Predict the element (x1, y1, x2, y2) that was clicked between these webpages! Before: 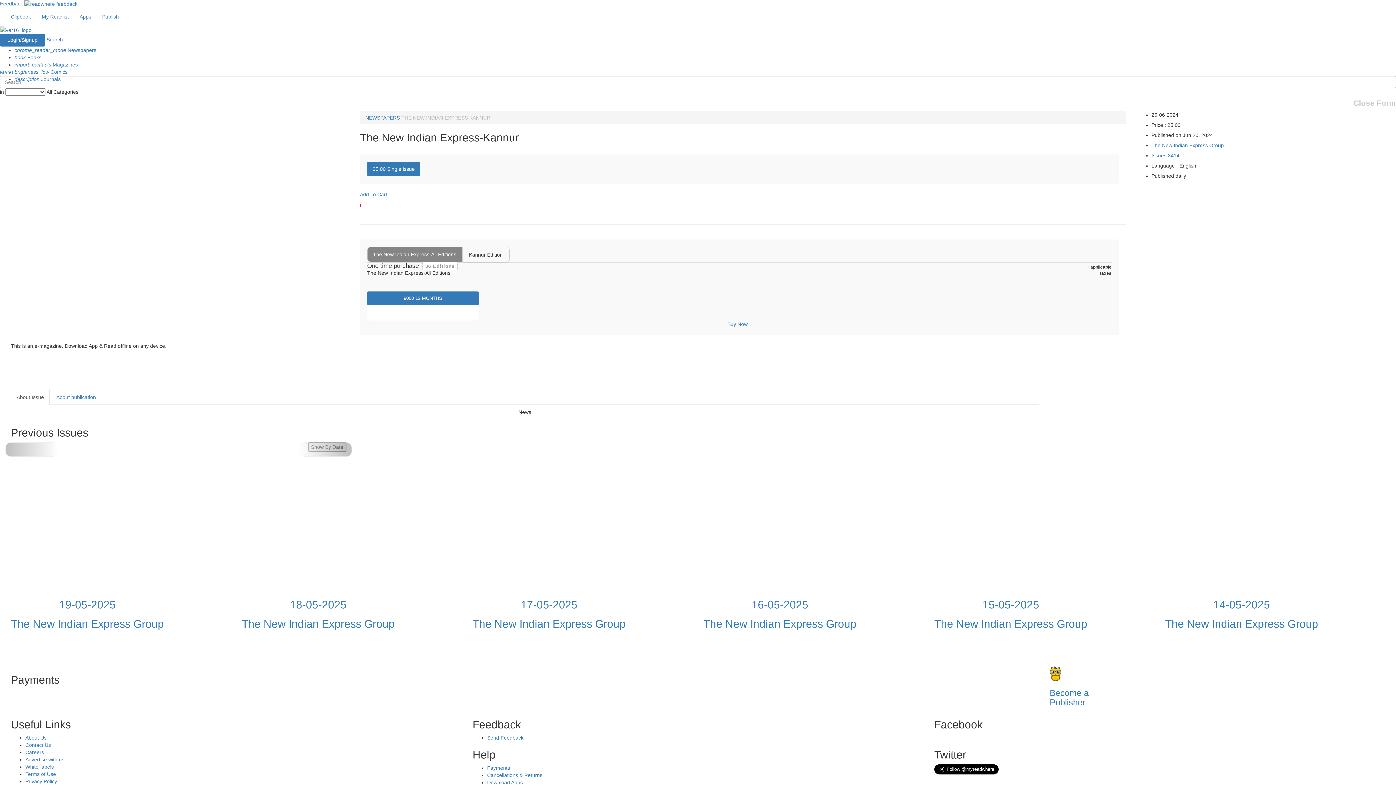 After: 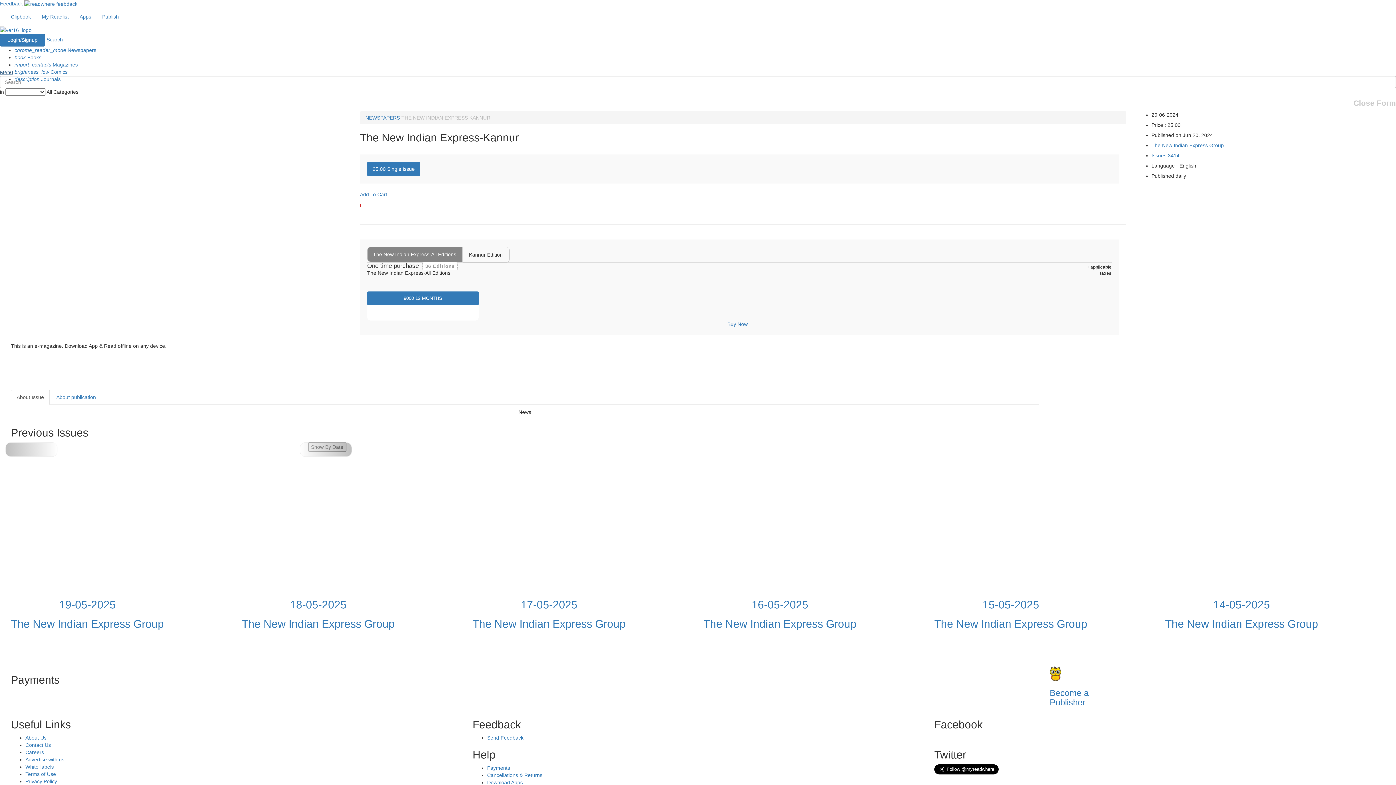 Action: label: Menu bbox: (0, 69, 13, 75)